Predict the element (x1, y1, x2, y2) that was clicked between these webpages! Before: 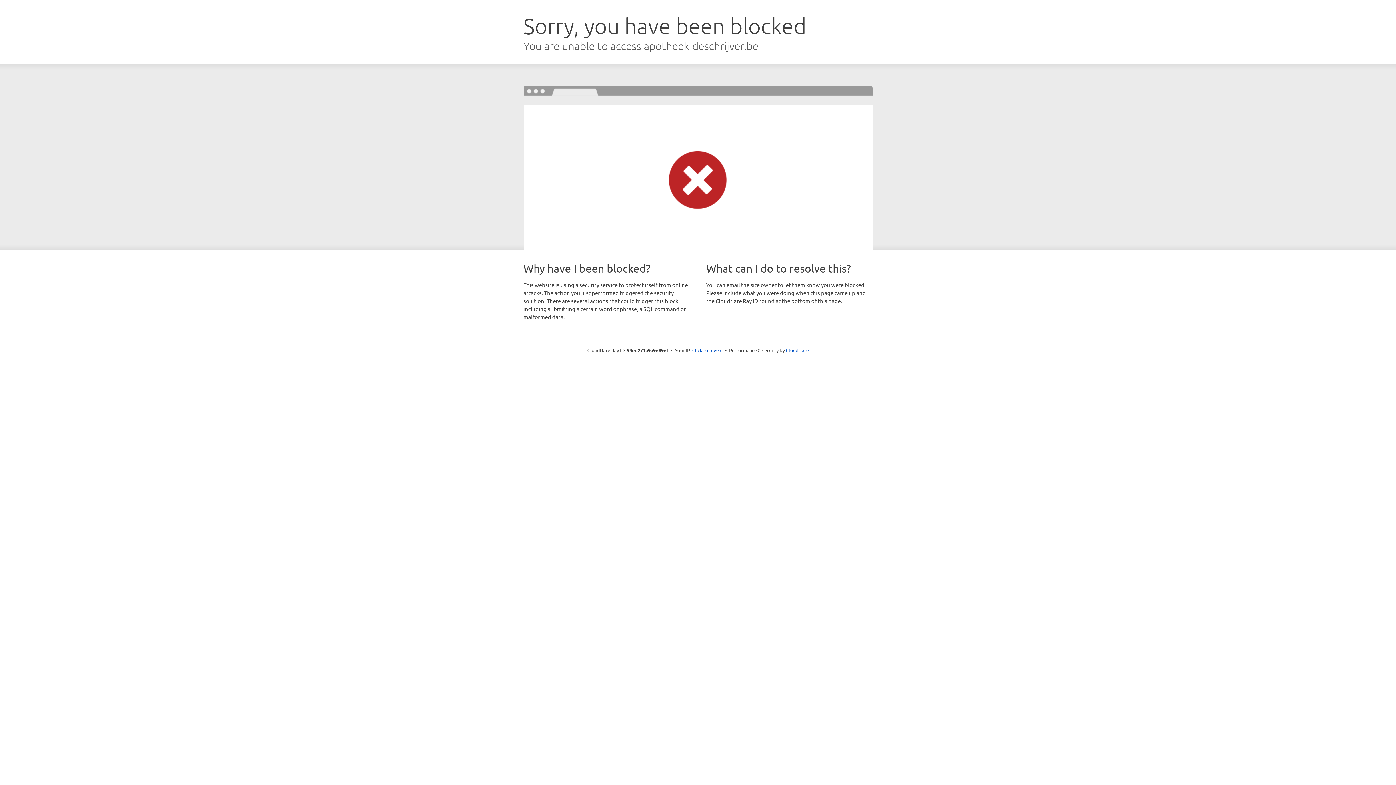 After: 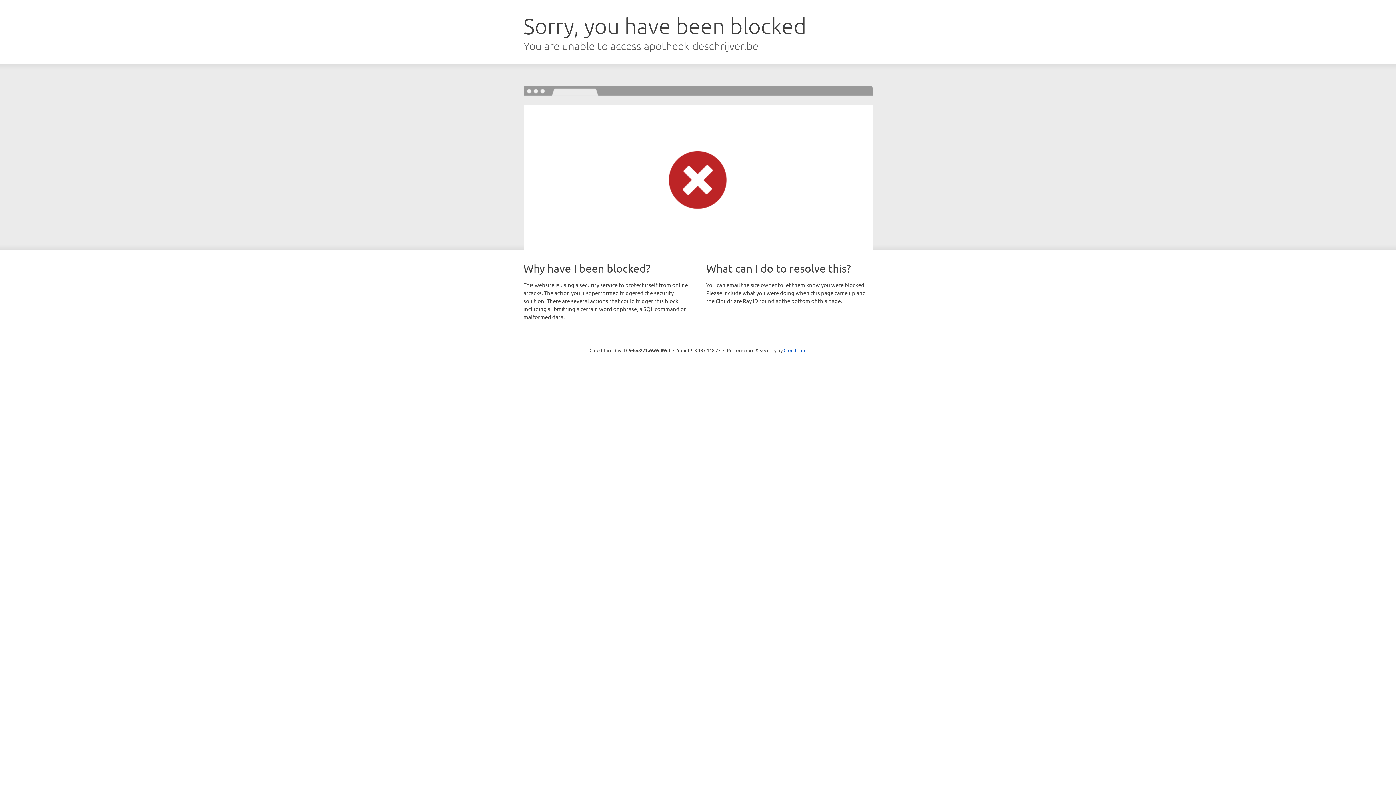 Action: bbox: (692, 346, 722, 353) label: Click to reveal